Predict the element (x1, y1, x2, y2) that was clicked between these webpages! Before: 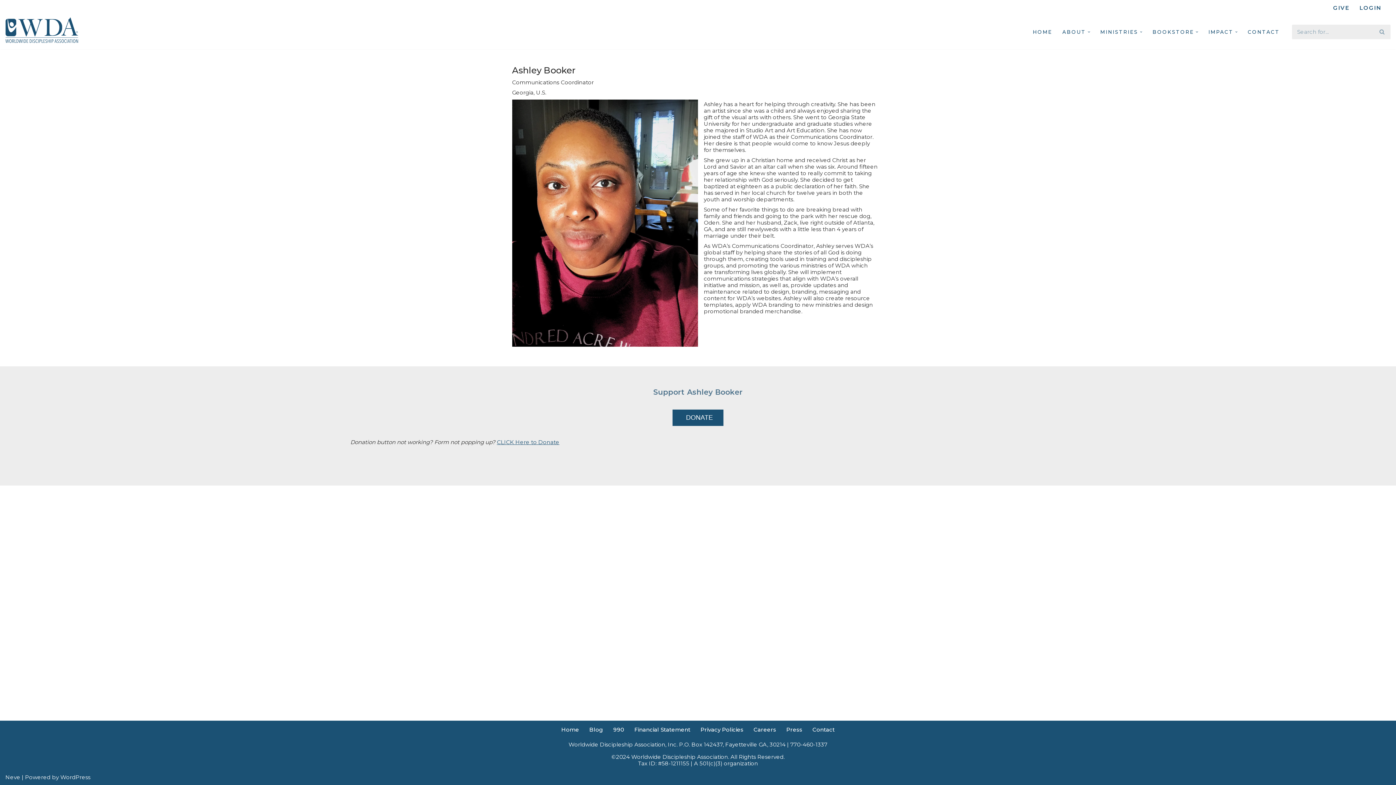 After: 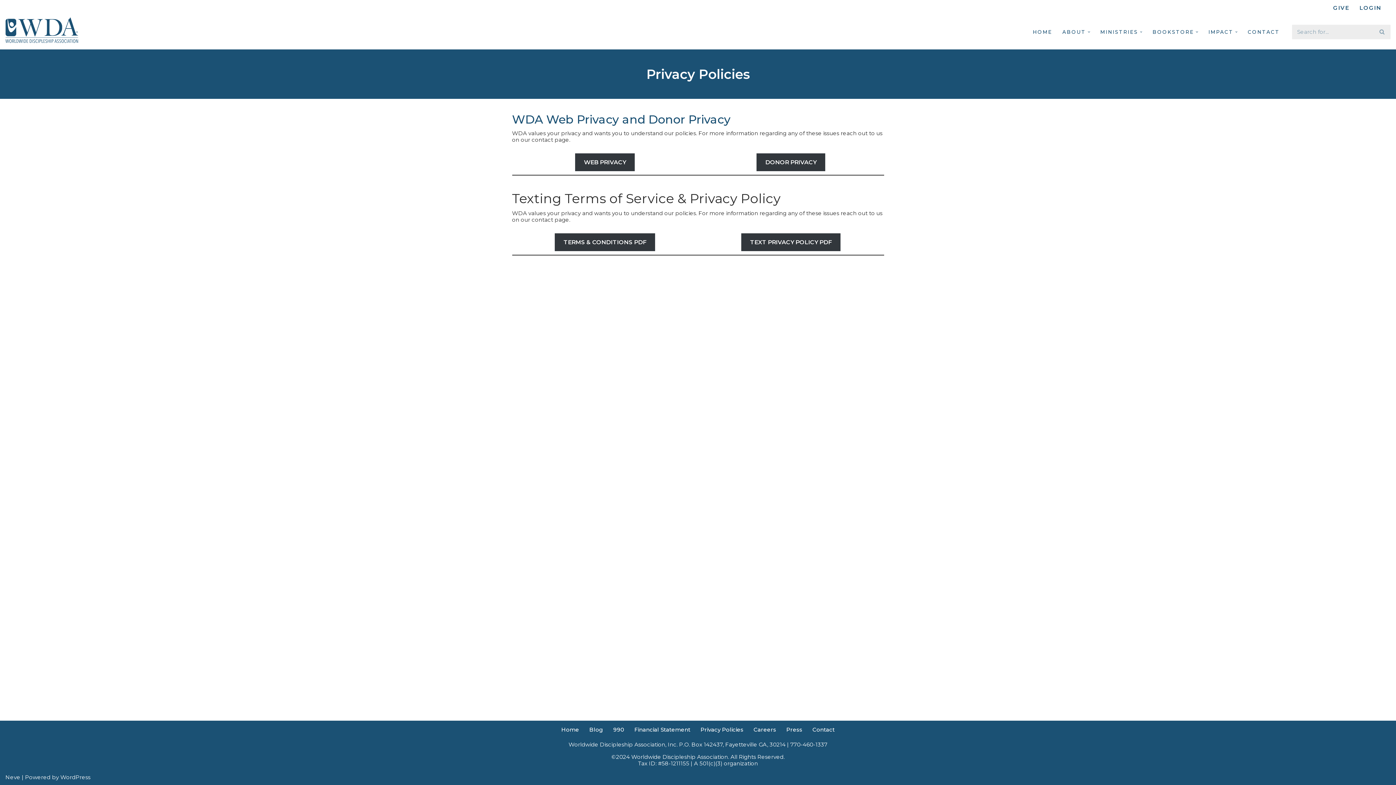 Action: bbox: (700, 725, 743, 734) label: Privacy Policies